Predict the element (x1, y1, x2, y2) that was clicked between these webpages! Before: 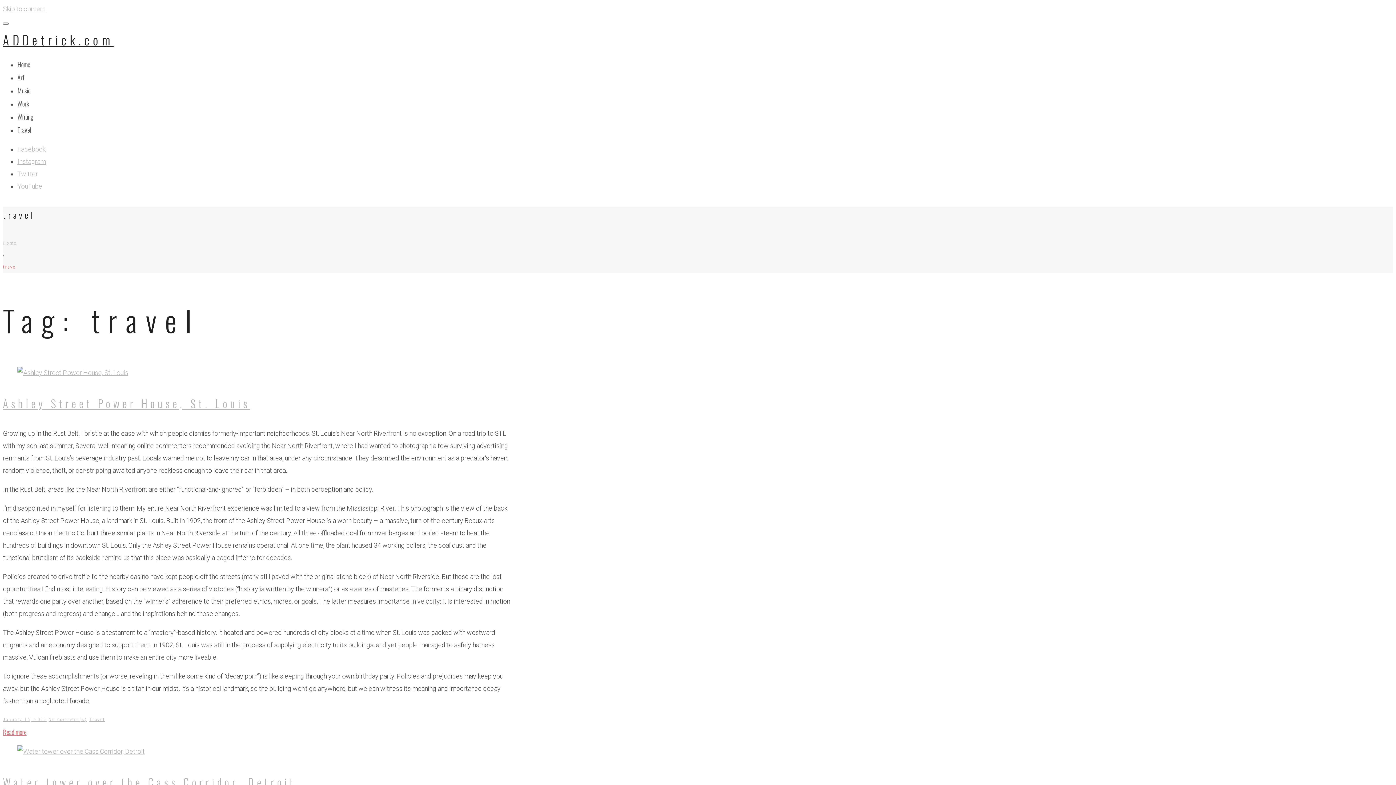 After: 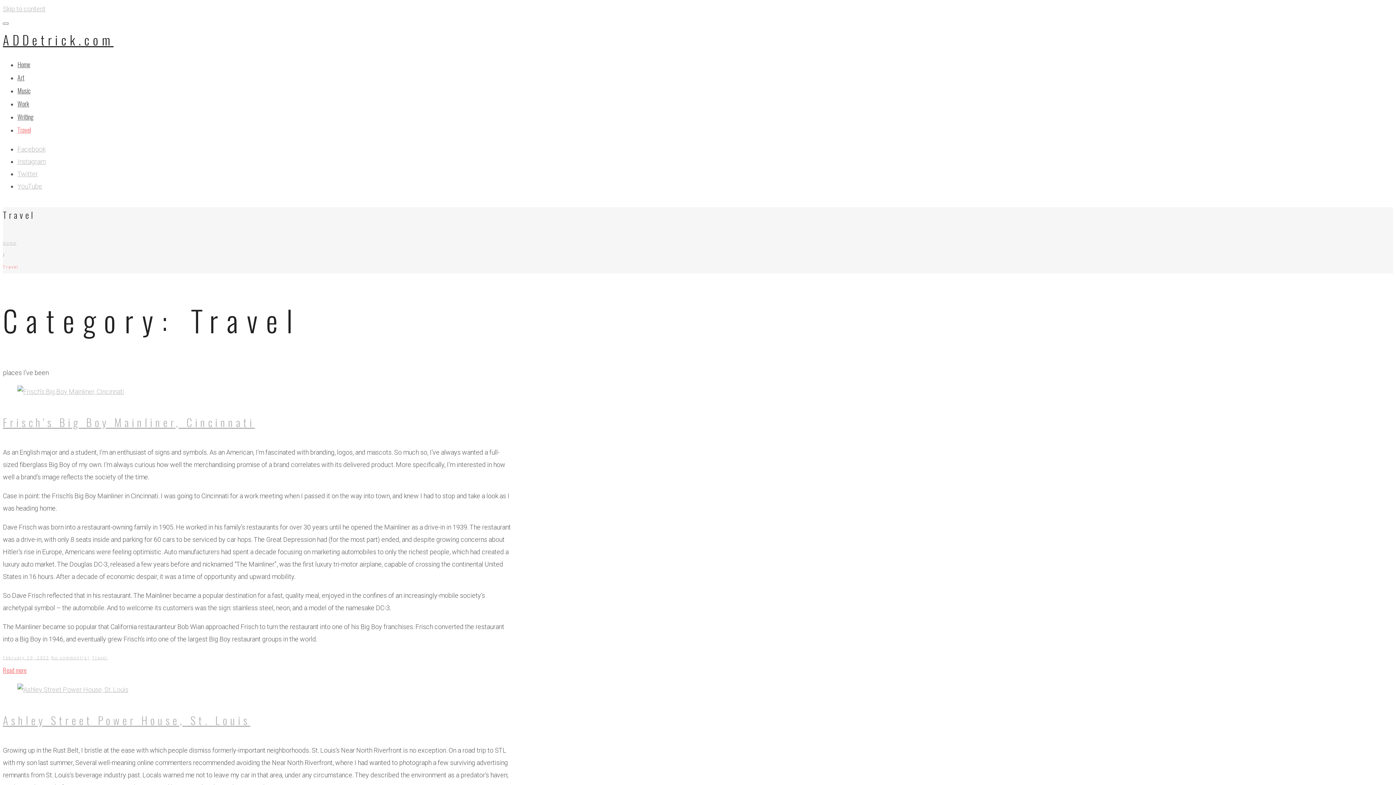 Action: bbox: (17, 125, 30, 134) label: Travel